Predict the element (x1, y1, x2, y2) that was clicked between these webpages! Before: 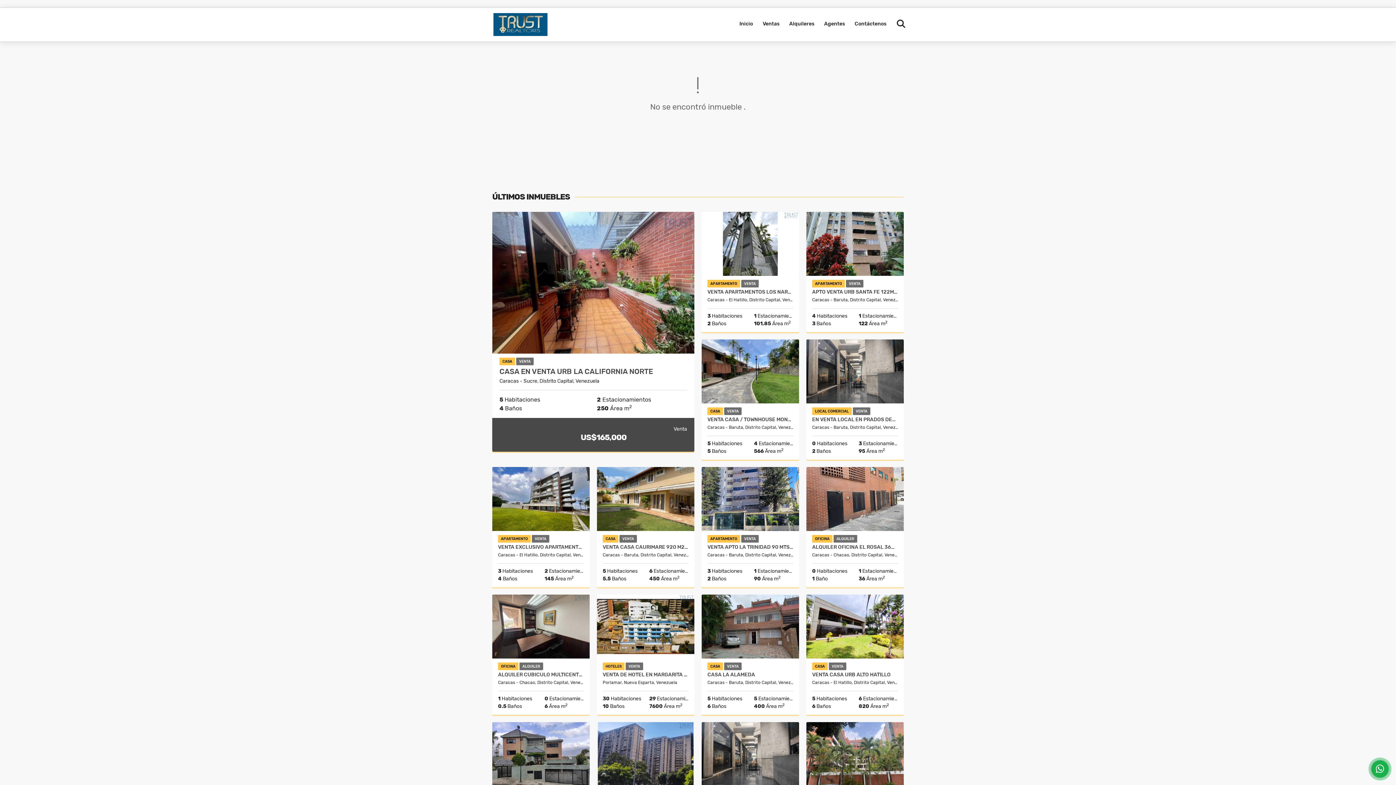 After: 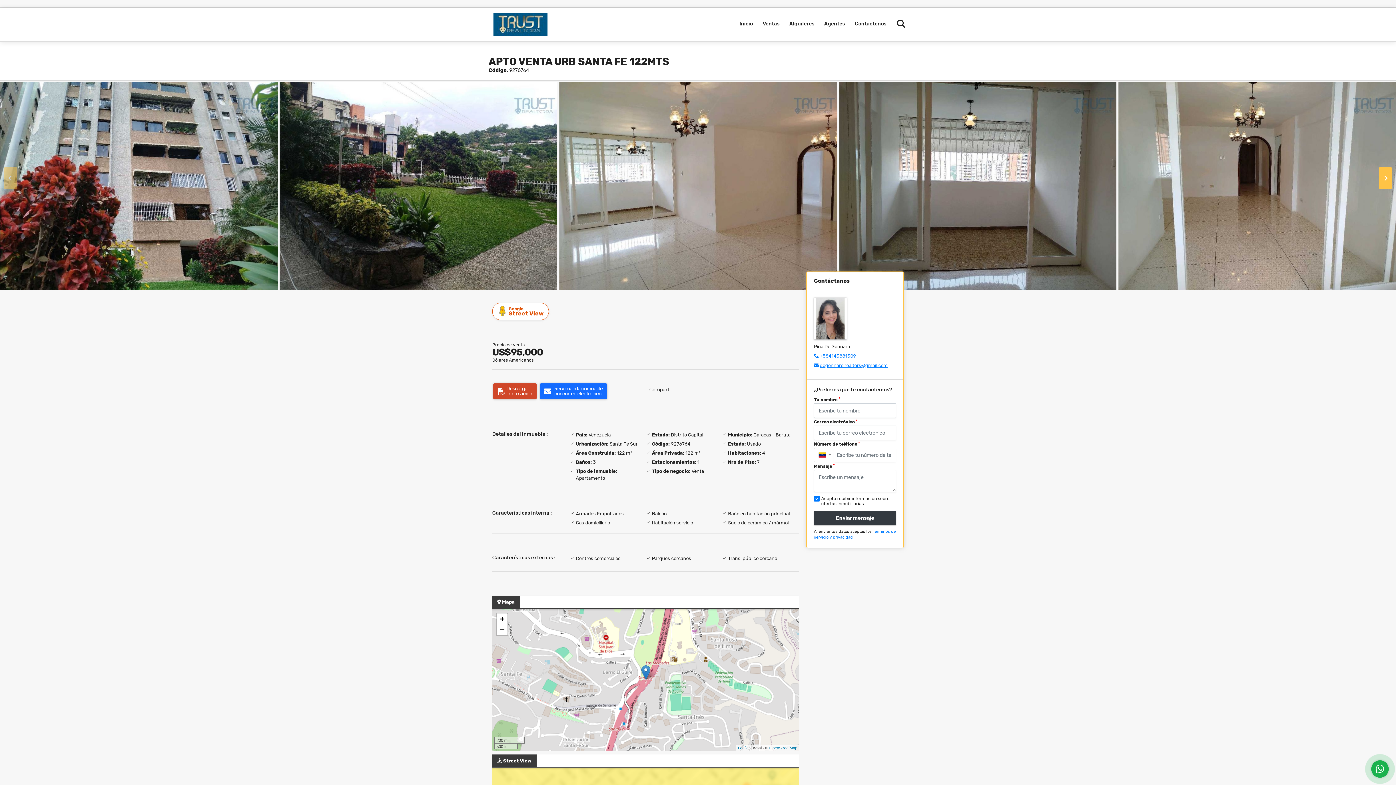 Action: bbox: (812, 289, 898, 295) label: APTO VENTA URB SANTA FE 122MTS